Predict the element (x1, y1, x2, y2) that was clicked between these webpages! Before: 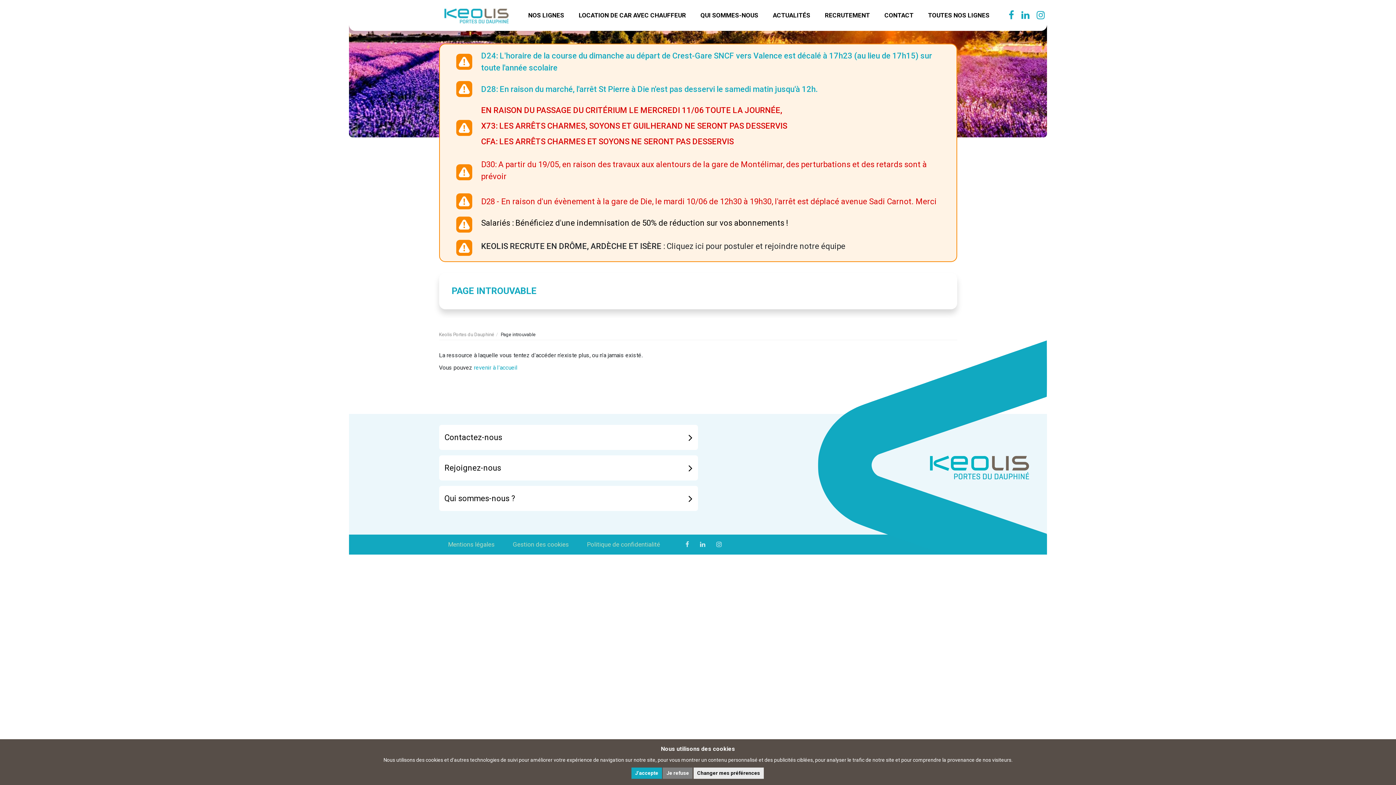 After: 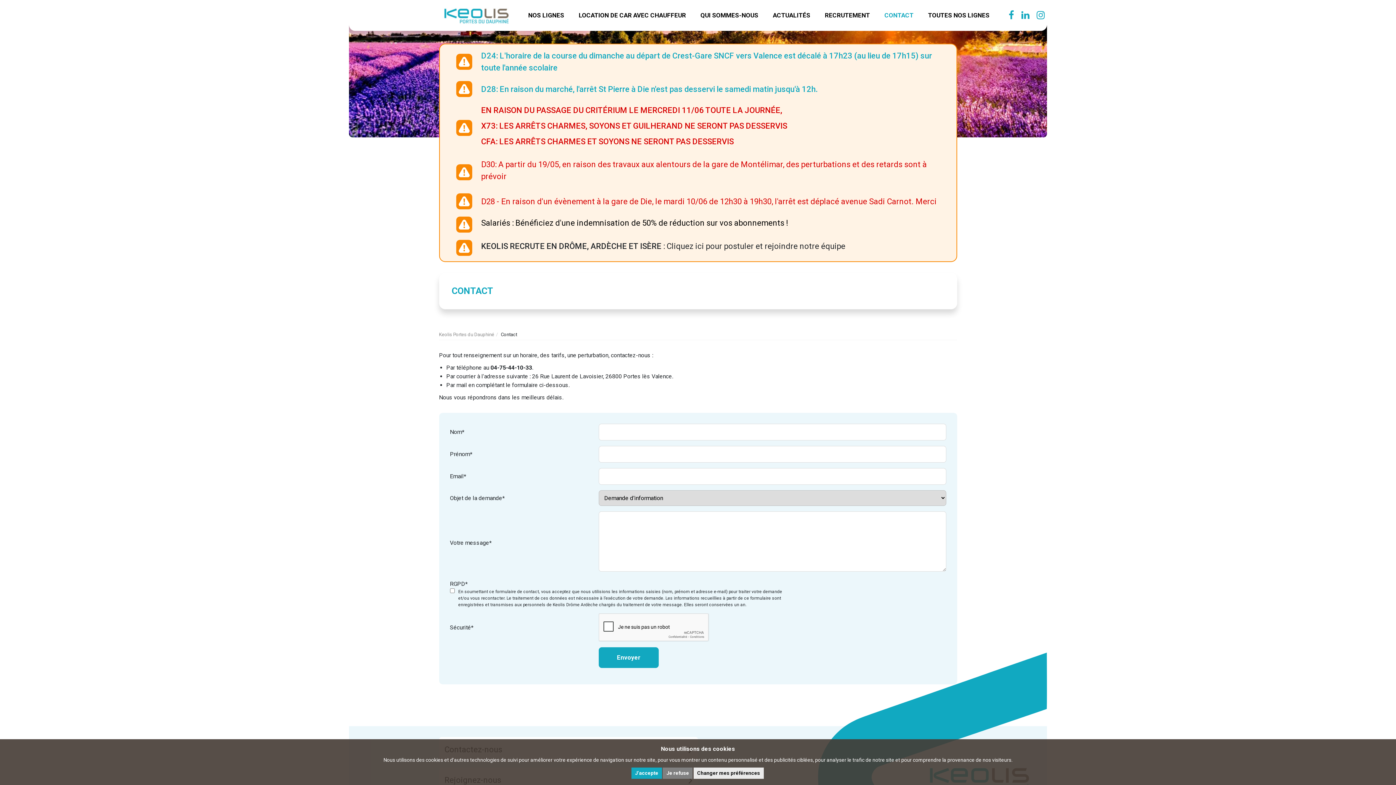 Action: bbox: (877, 0, 921, 30) label: CONTACT